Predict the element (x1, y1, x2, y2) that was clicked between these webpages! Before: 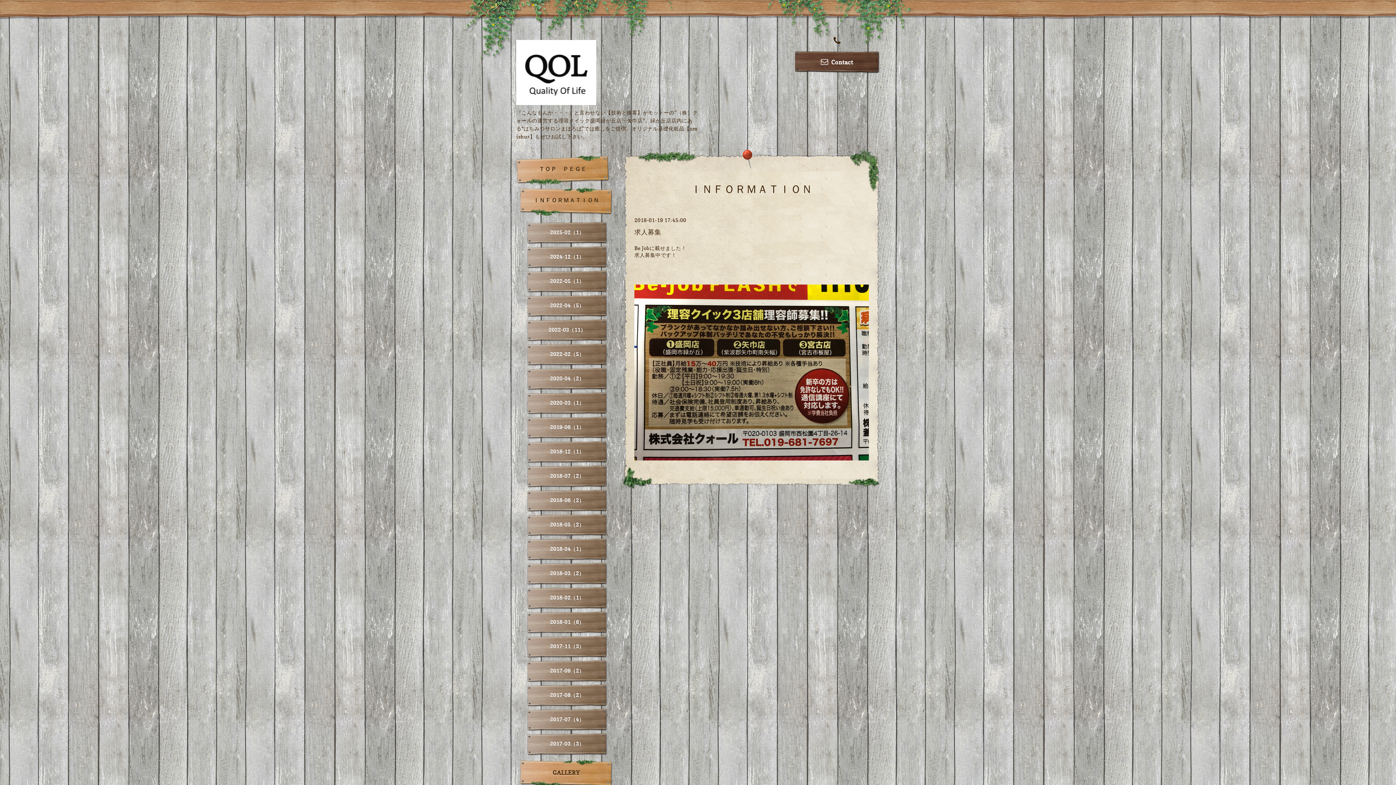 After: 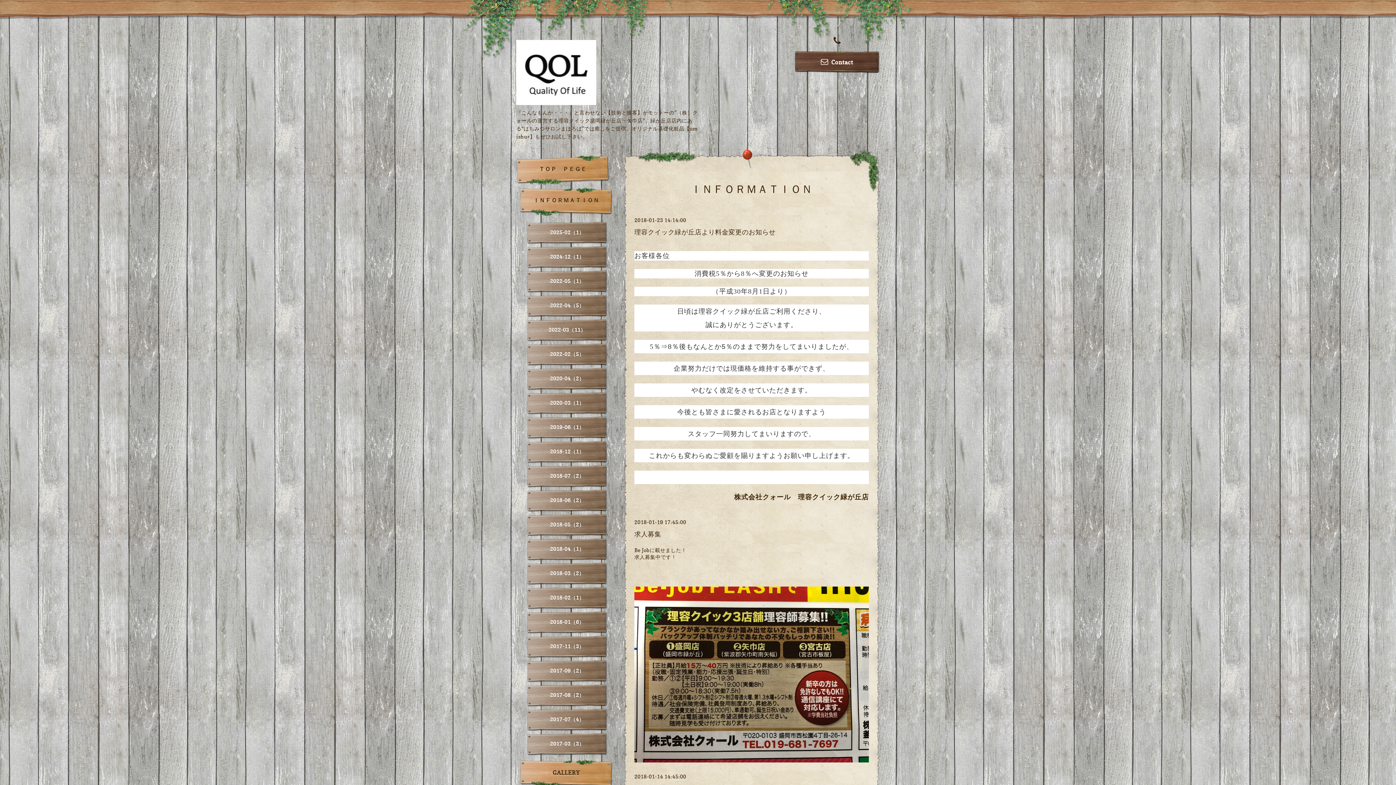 Action: bbox: (527, 611, 607, 634) label: 2018-01（6）